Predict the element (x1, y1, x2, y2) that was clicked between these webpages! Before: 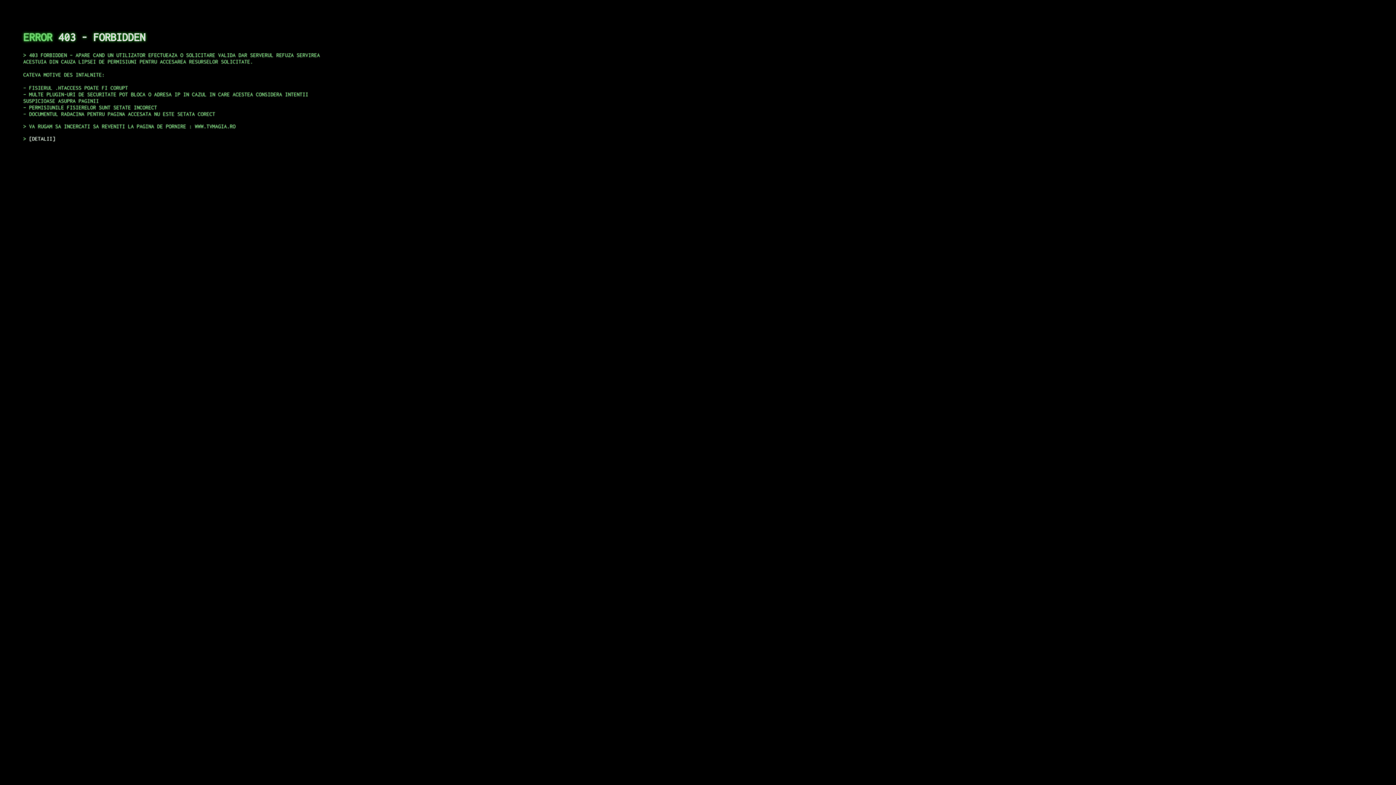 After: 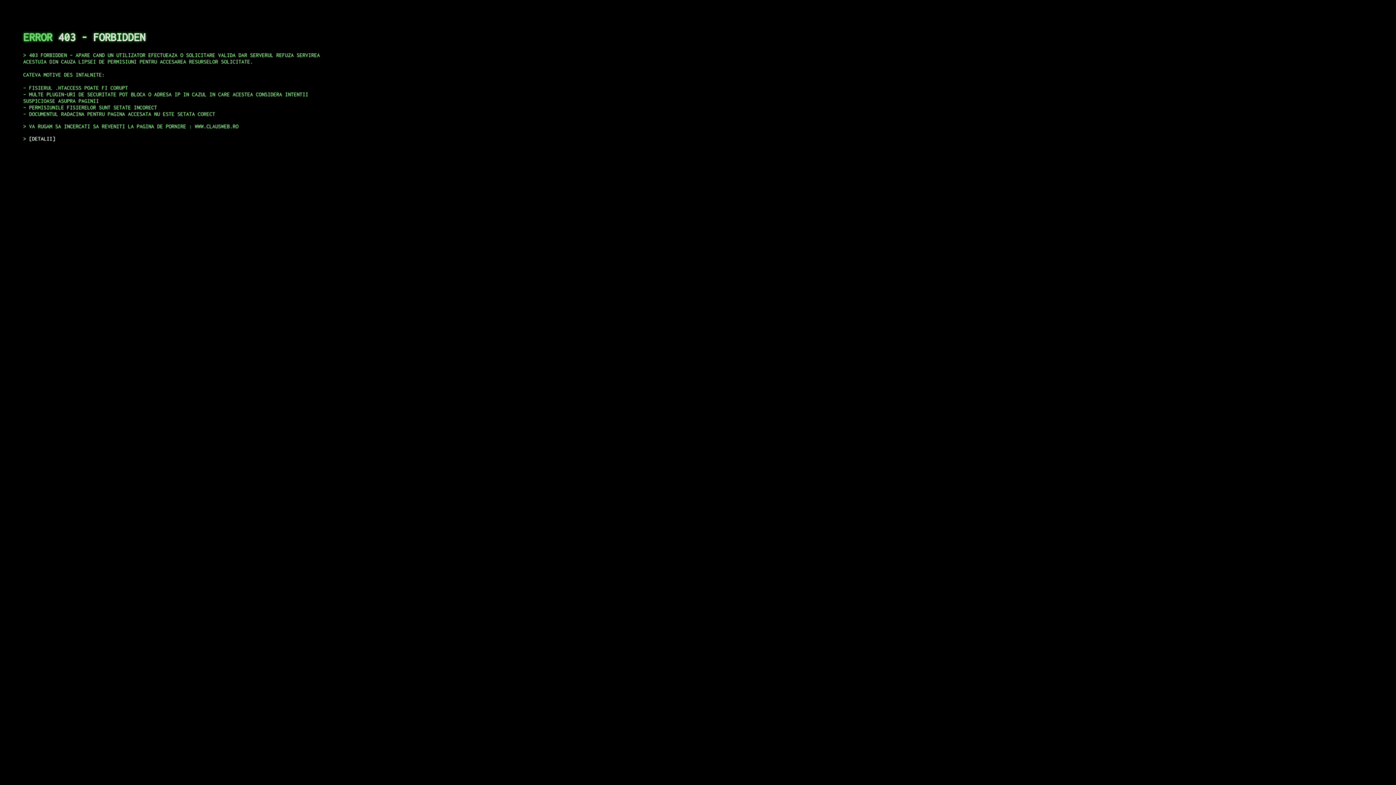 Action: label: DETALII bbox: (29, 135, 55, 141)